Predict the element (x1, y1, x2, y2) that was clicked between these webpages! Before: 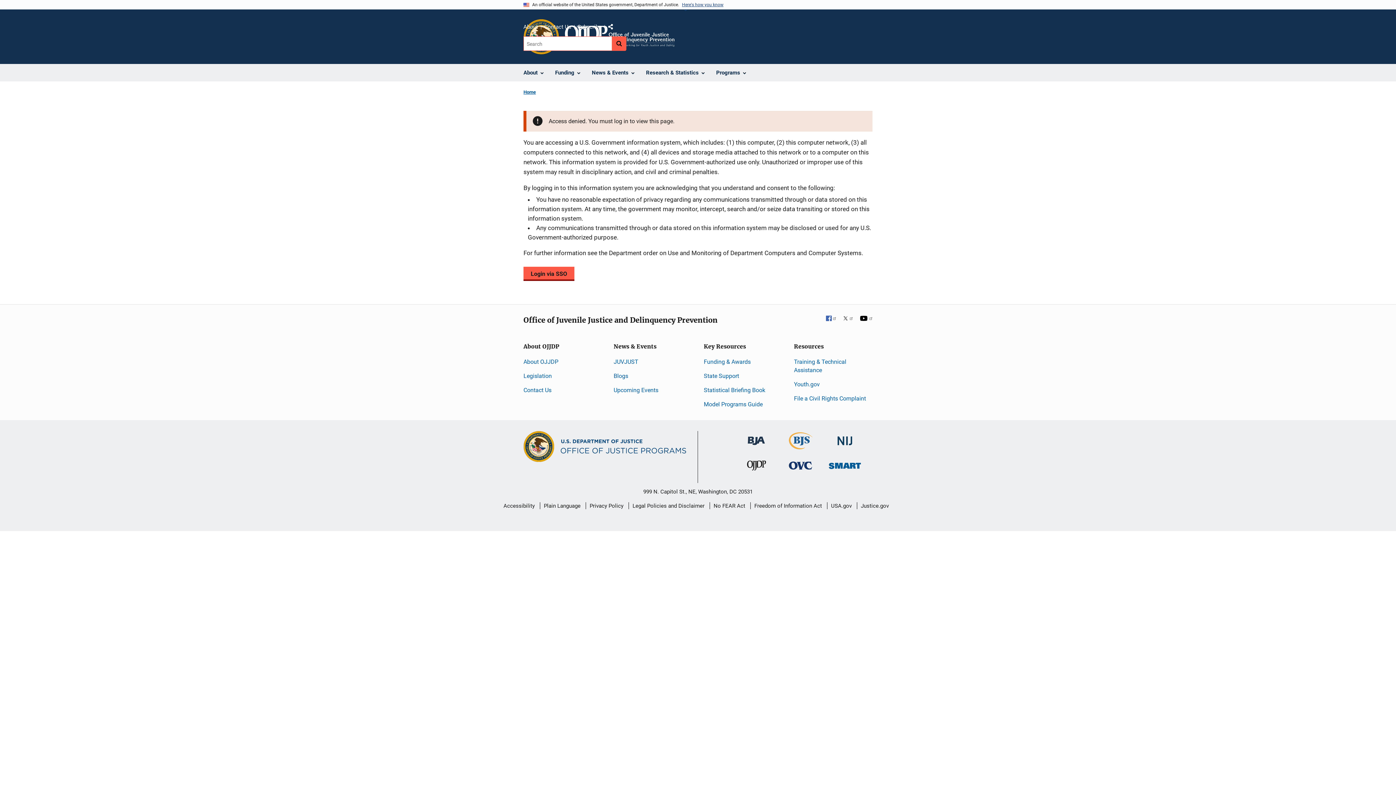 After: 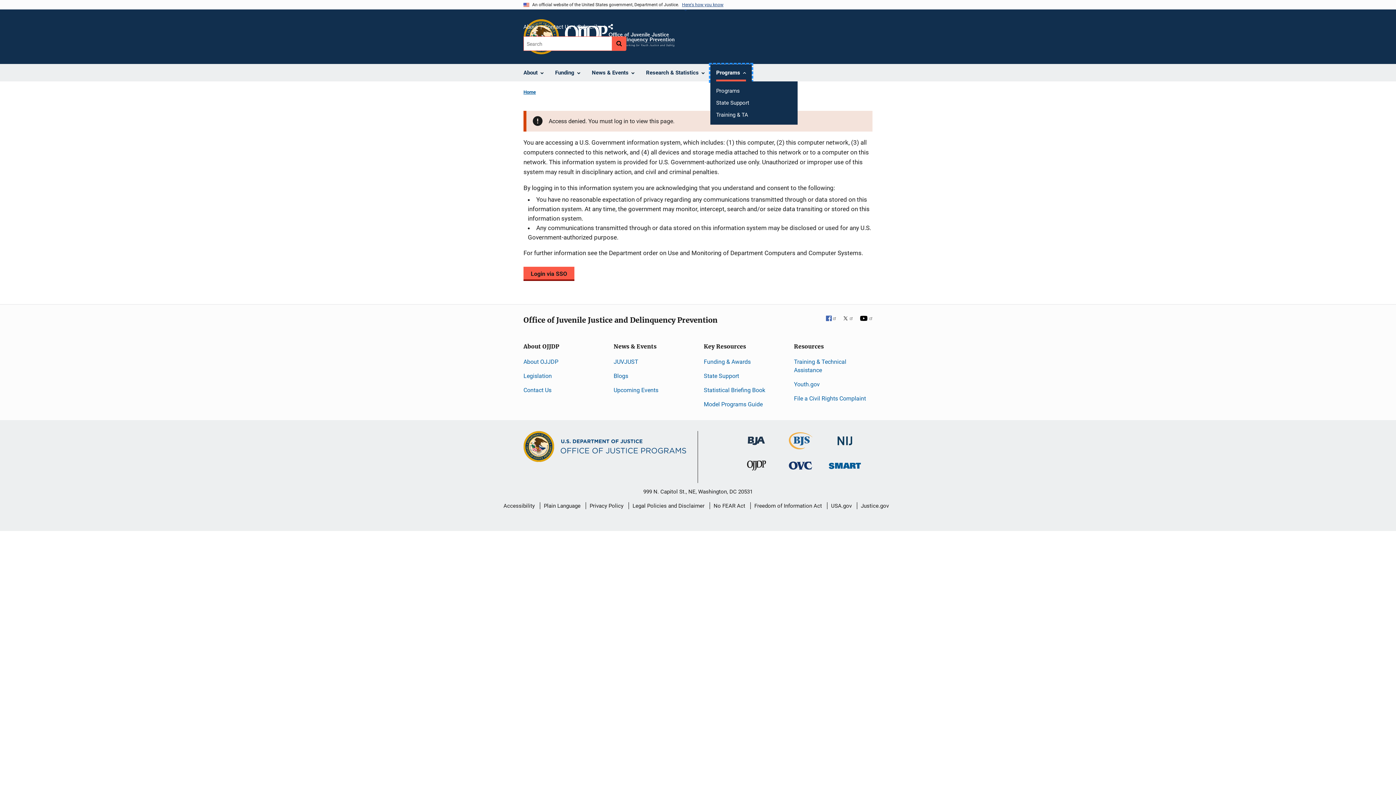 Action: bbox: (710, 64, 752, 81) label: Programs